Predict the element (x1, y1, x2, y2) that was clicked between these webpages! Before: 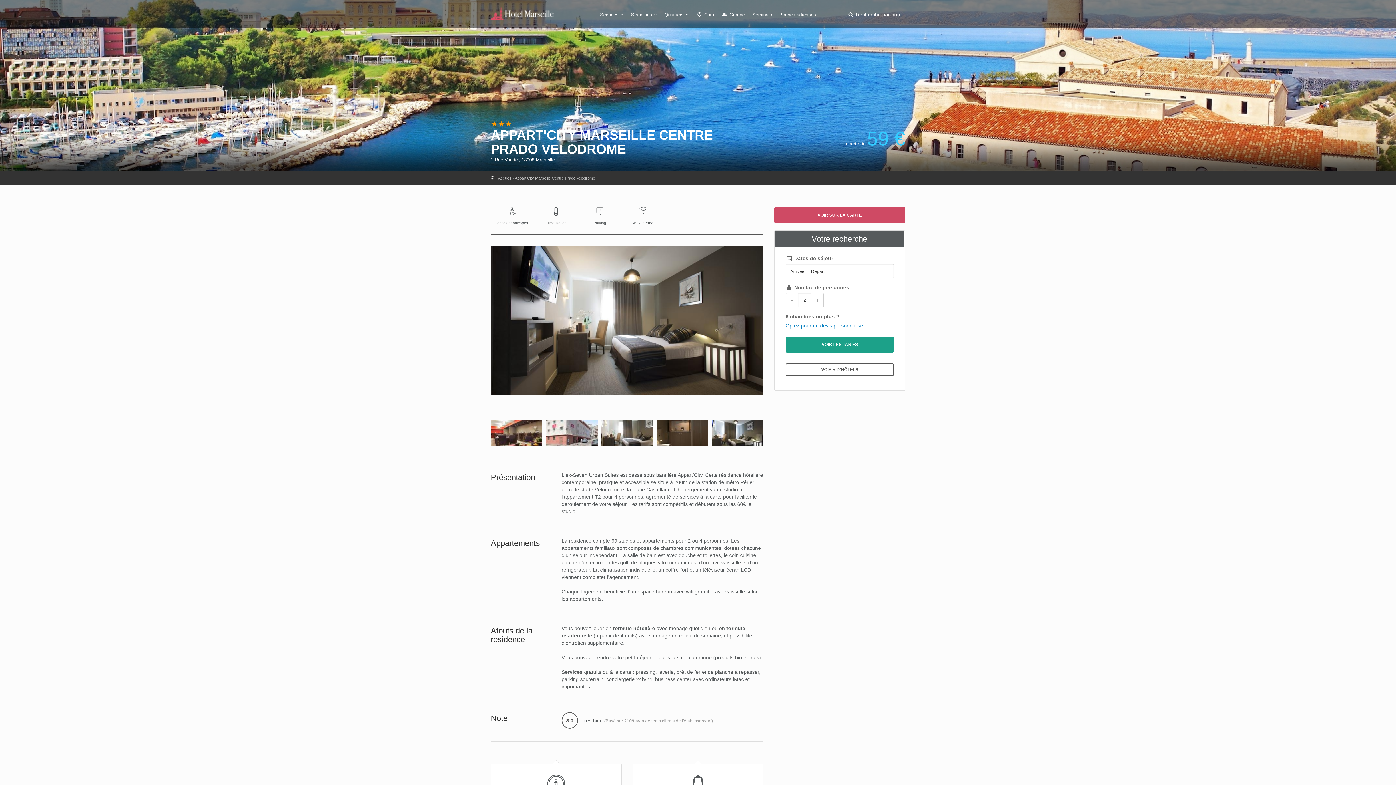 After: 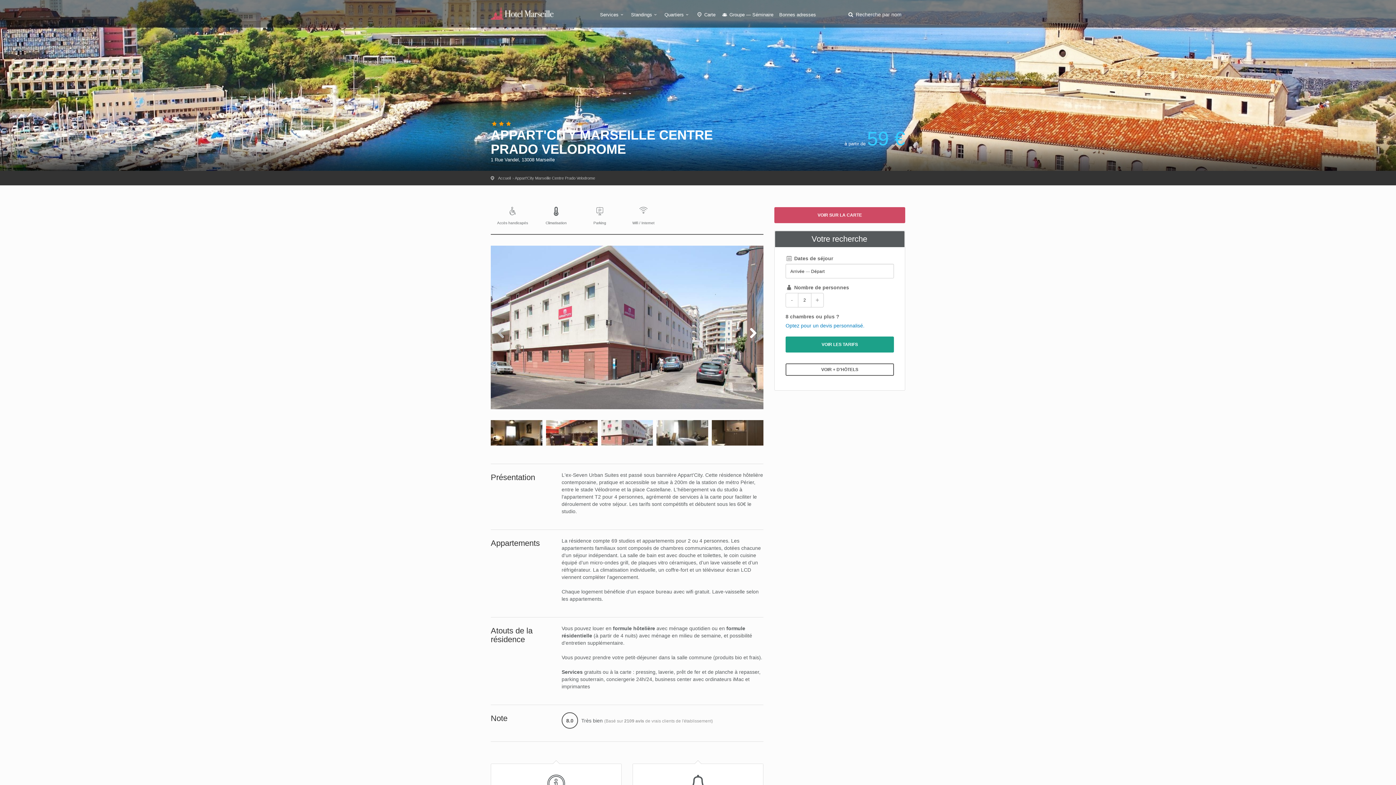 Action: bbox: (490, 327, 511, 340)